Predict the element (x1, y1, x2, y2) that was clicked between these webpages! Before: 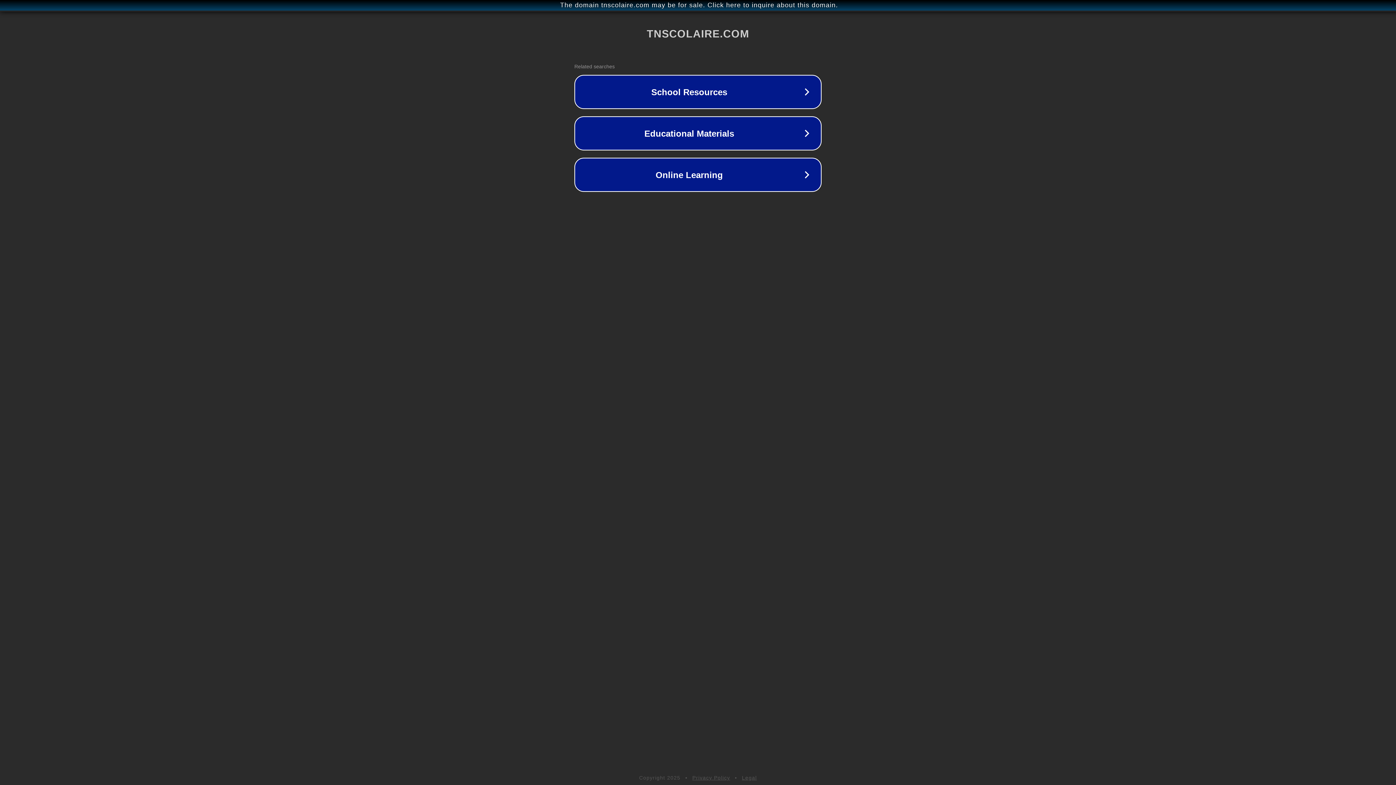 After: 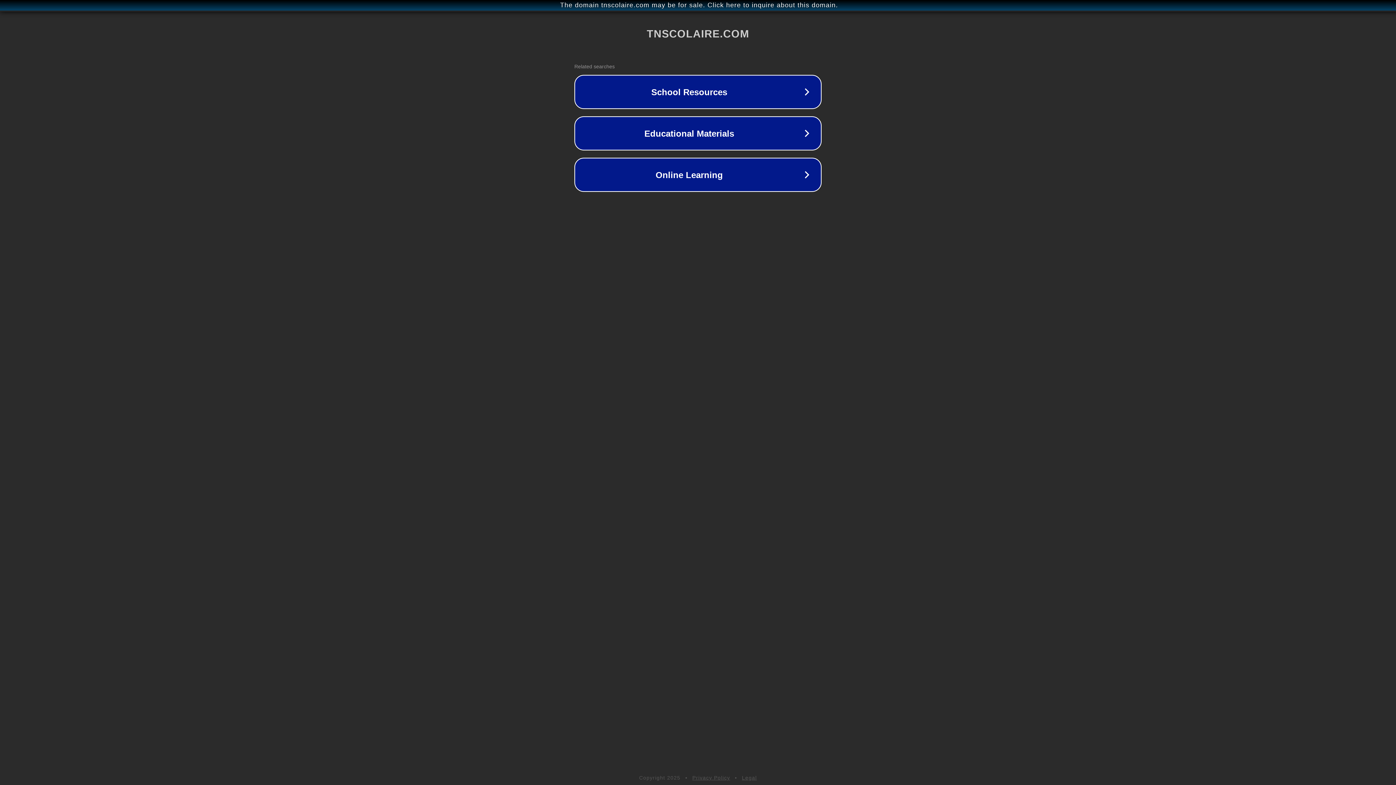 Action: label: Legal bbox: (742, 775, 757, 781)